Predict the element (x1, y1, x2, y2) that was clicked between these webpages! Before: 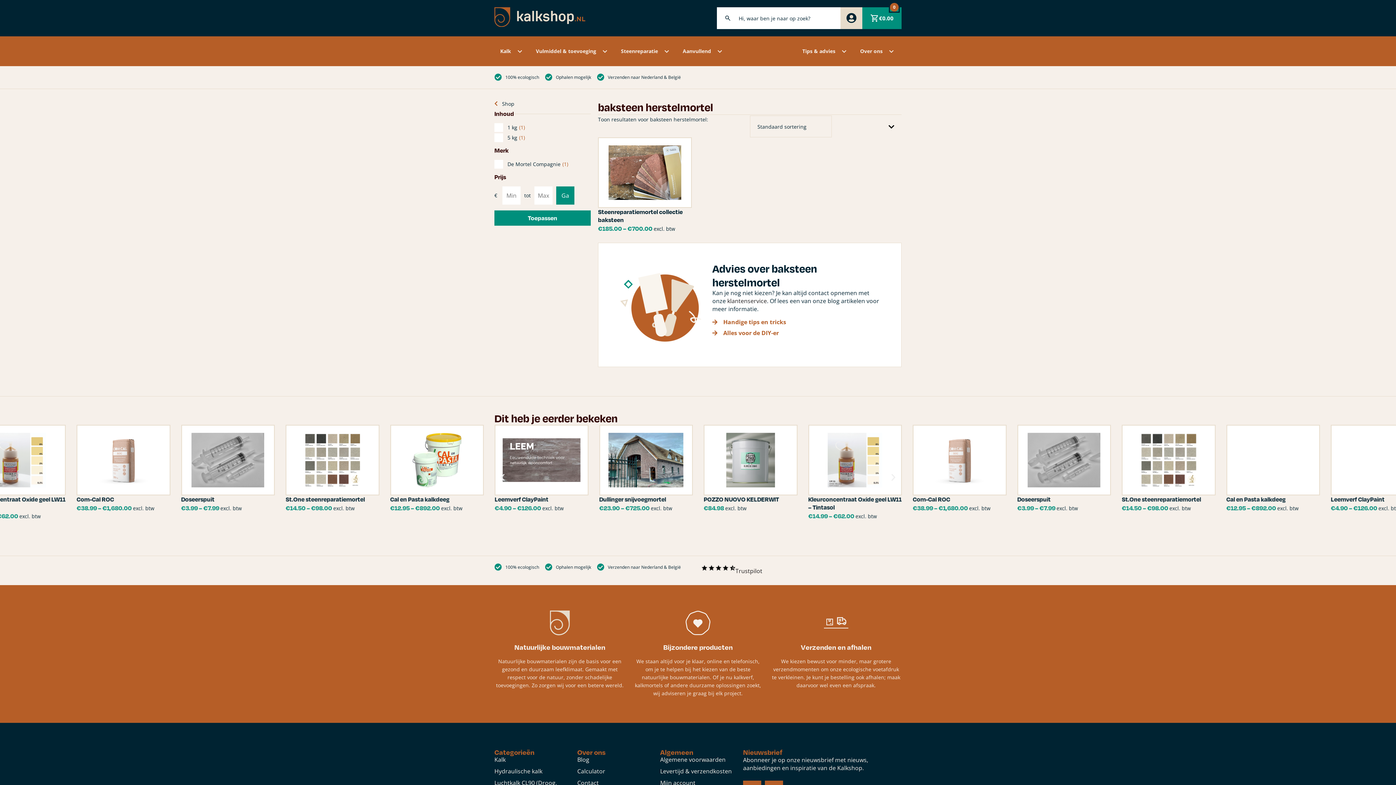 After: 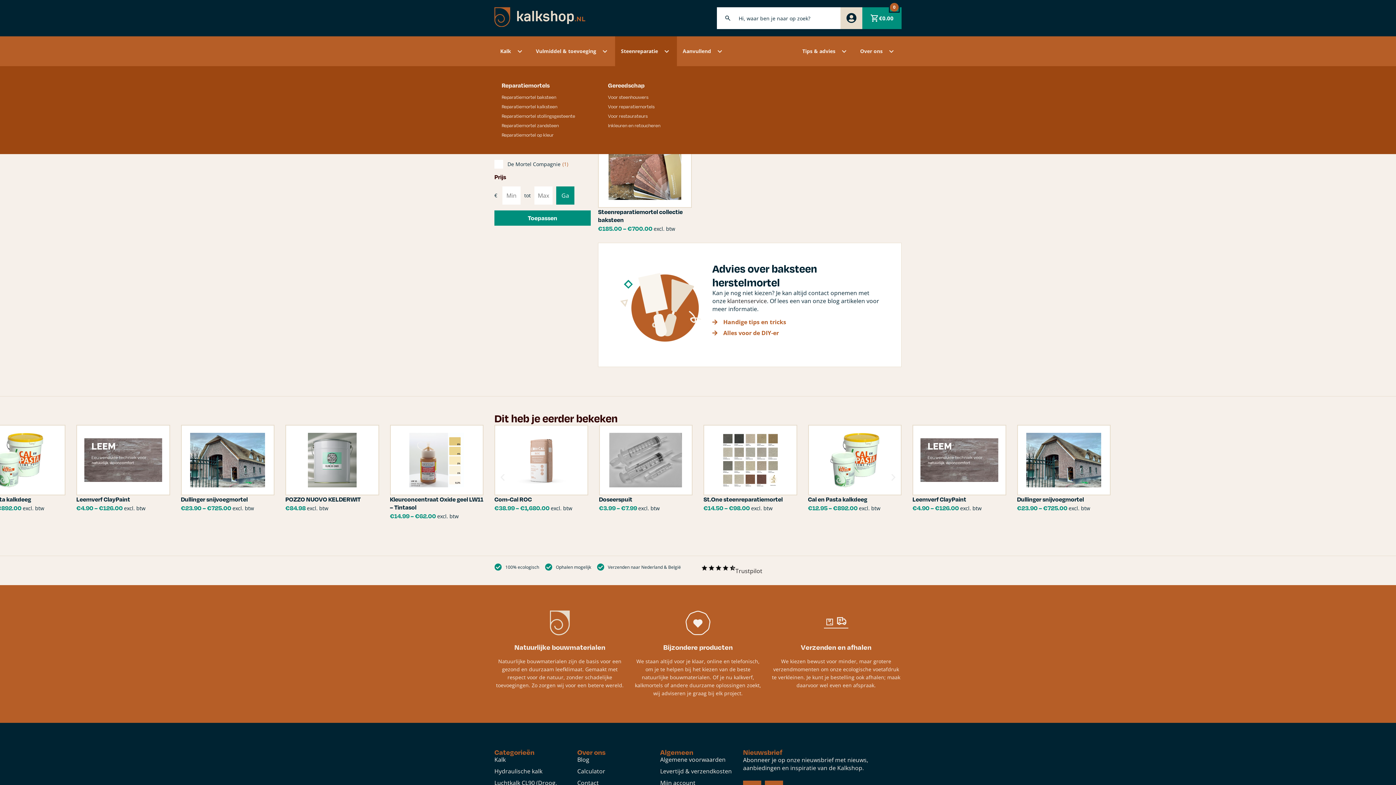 Action: label: Steenreparatie bbox: (615, 36, 677, 66)